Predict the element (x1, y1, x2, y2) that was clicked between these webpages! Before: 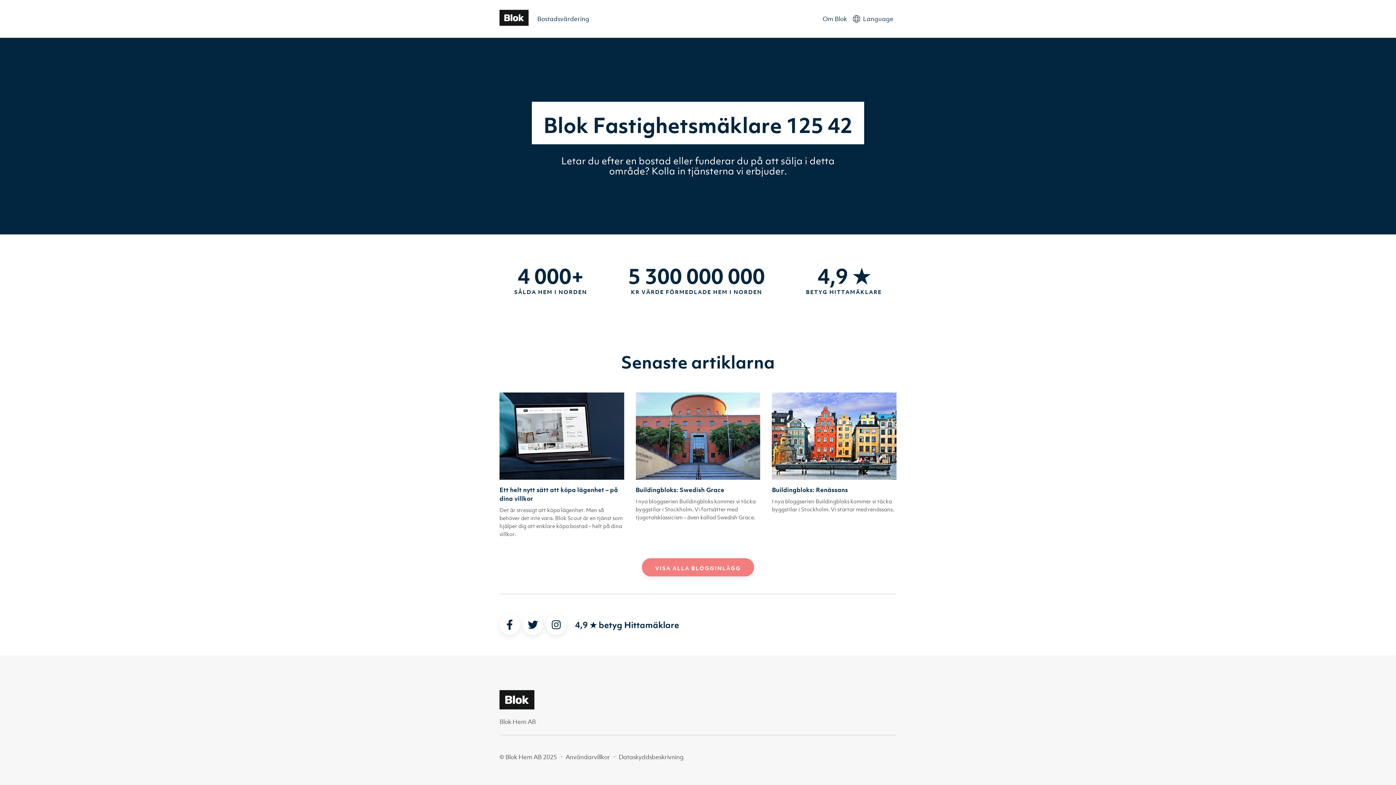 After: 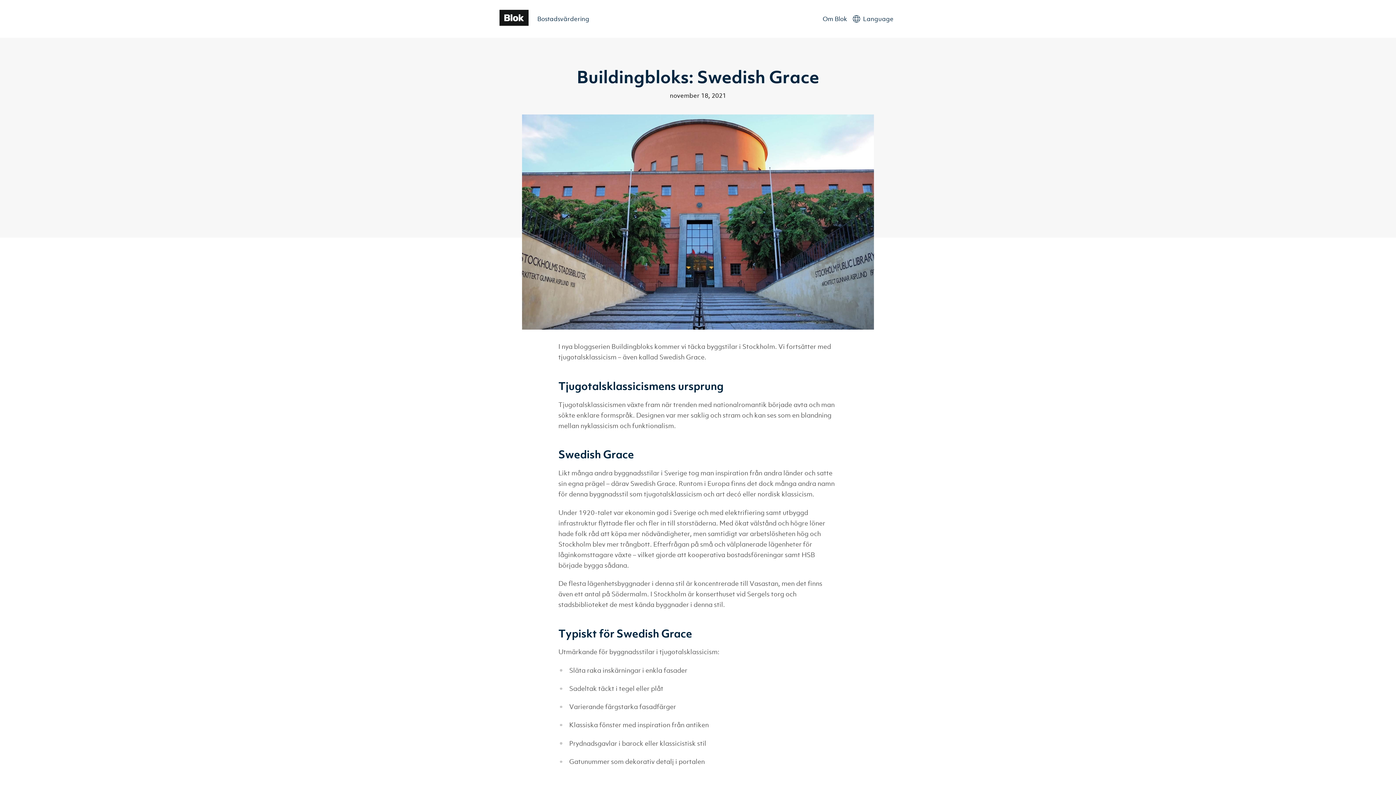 Action: bbox: (635, 486, 724, 494) label: Buildingbloks: Swedish Grace